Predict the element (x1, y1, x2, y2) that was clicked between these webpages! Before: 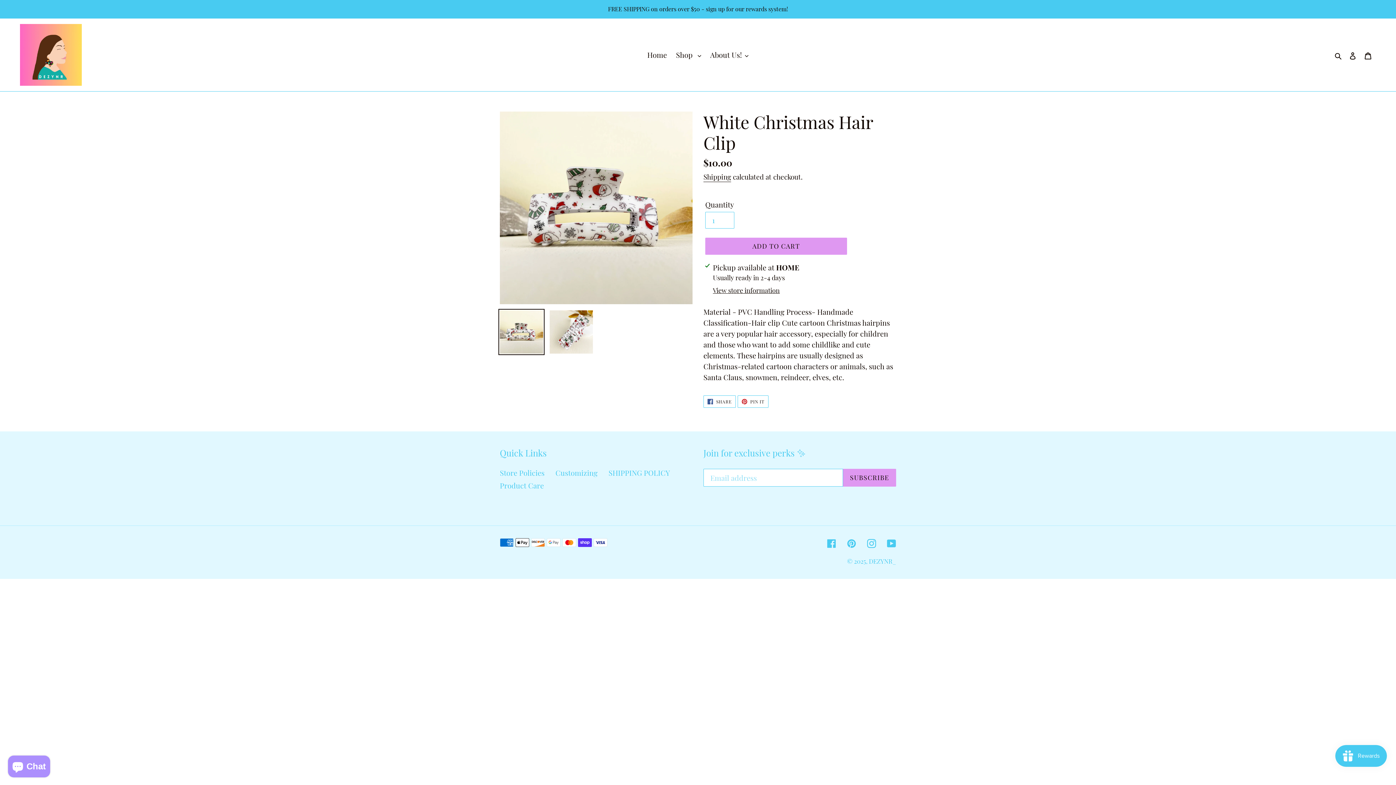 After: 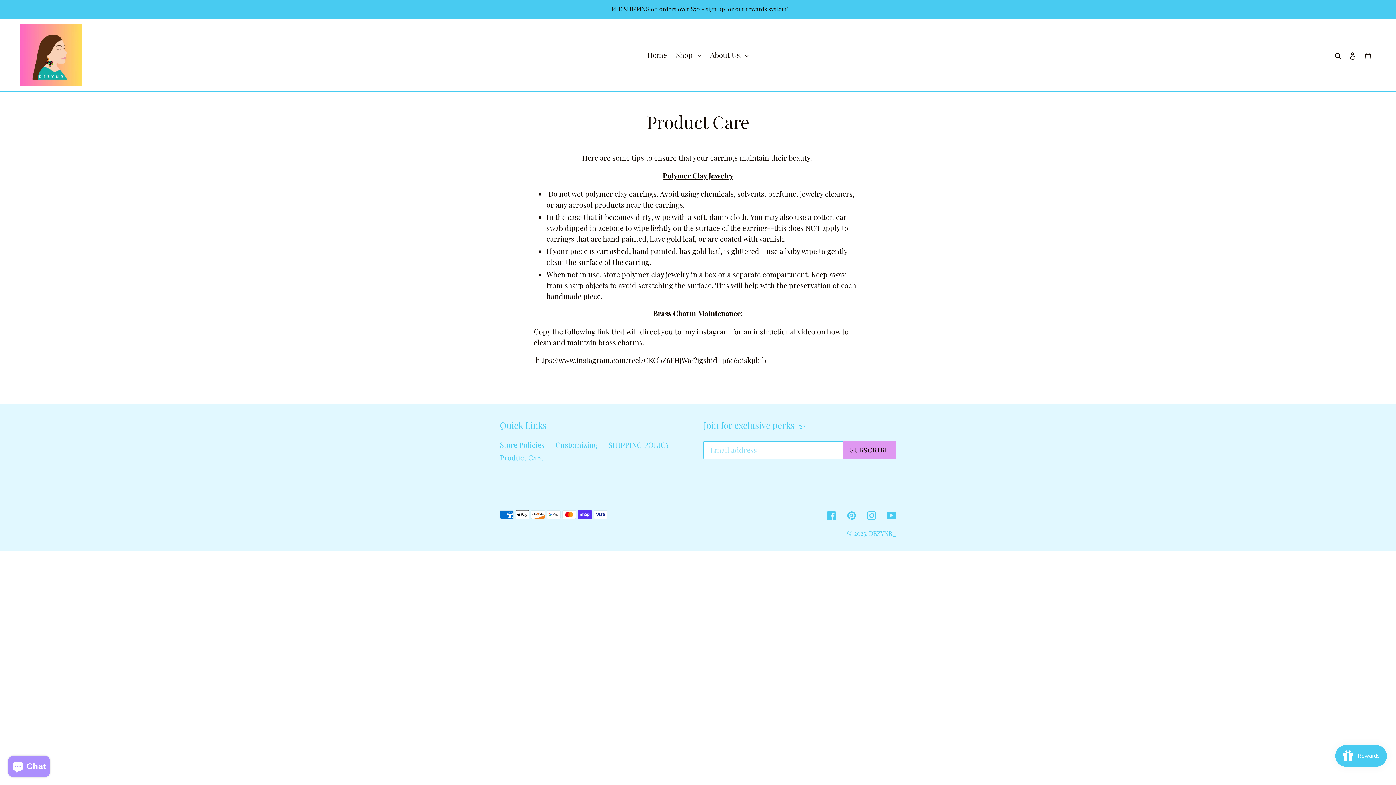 Action: label: Product Care bbox: (500, 480, 544, 490)